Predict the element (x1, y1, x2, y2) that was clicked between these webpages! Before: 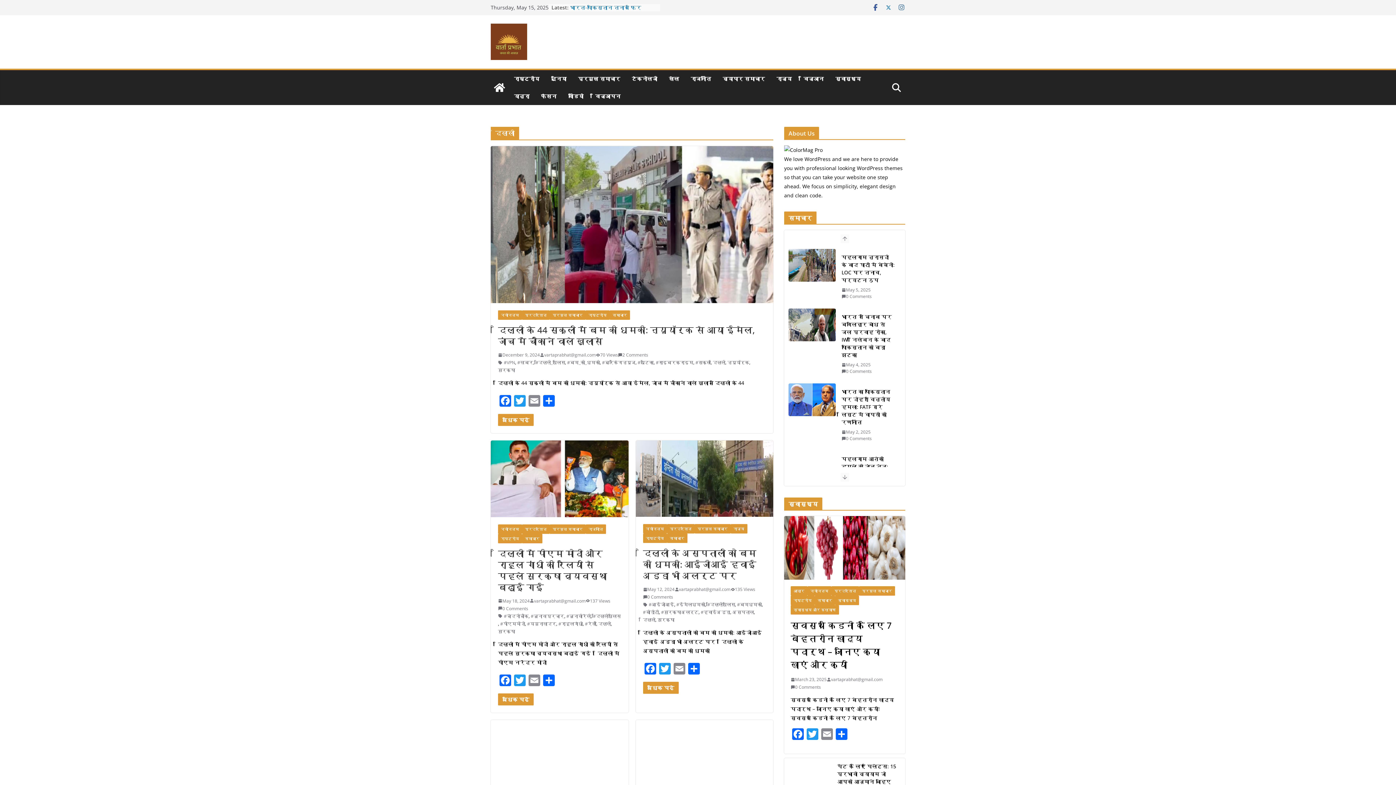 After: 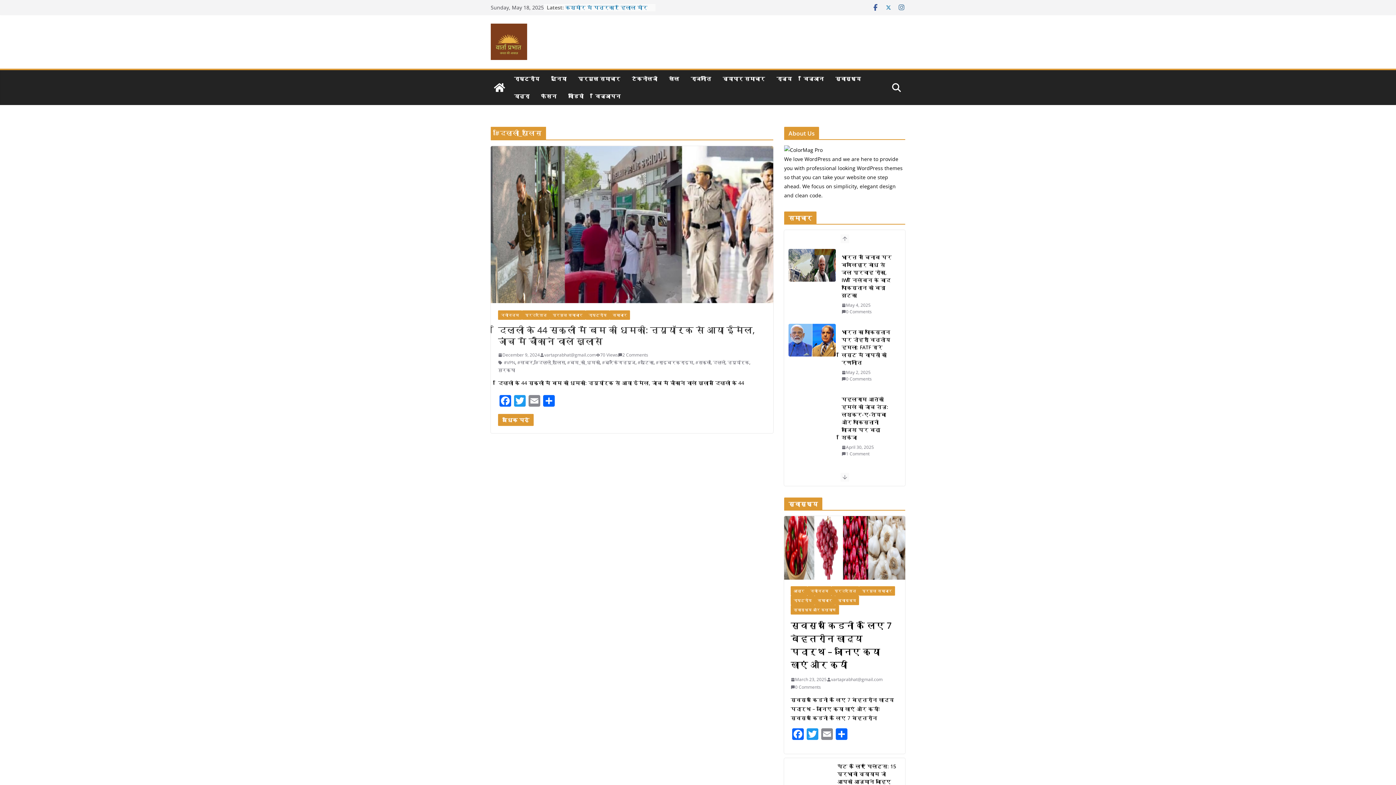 Action: bbox: (535, 358, 565, 366) label: #दिल्ली_पुलिस